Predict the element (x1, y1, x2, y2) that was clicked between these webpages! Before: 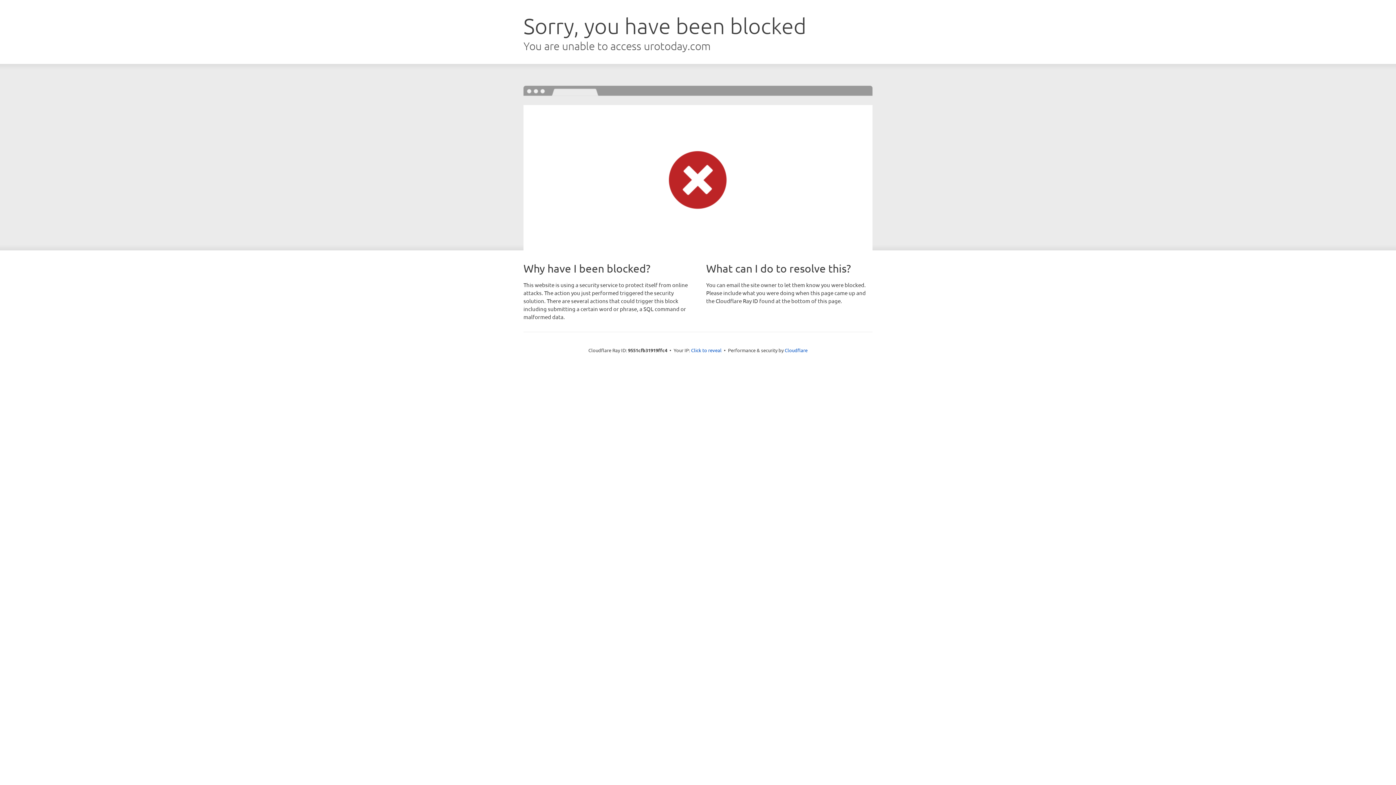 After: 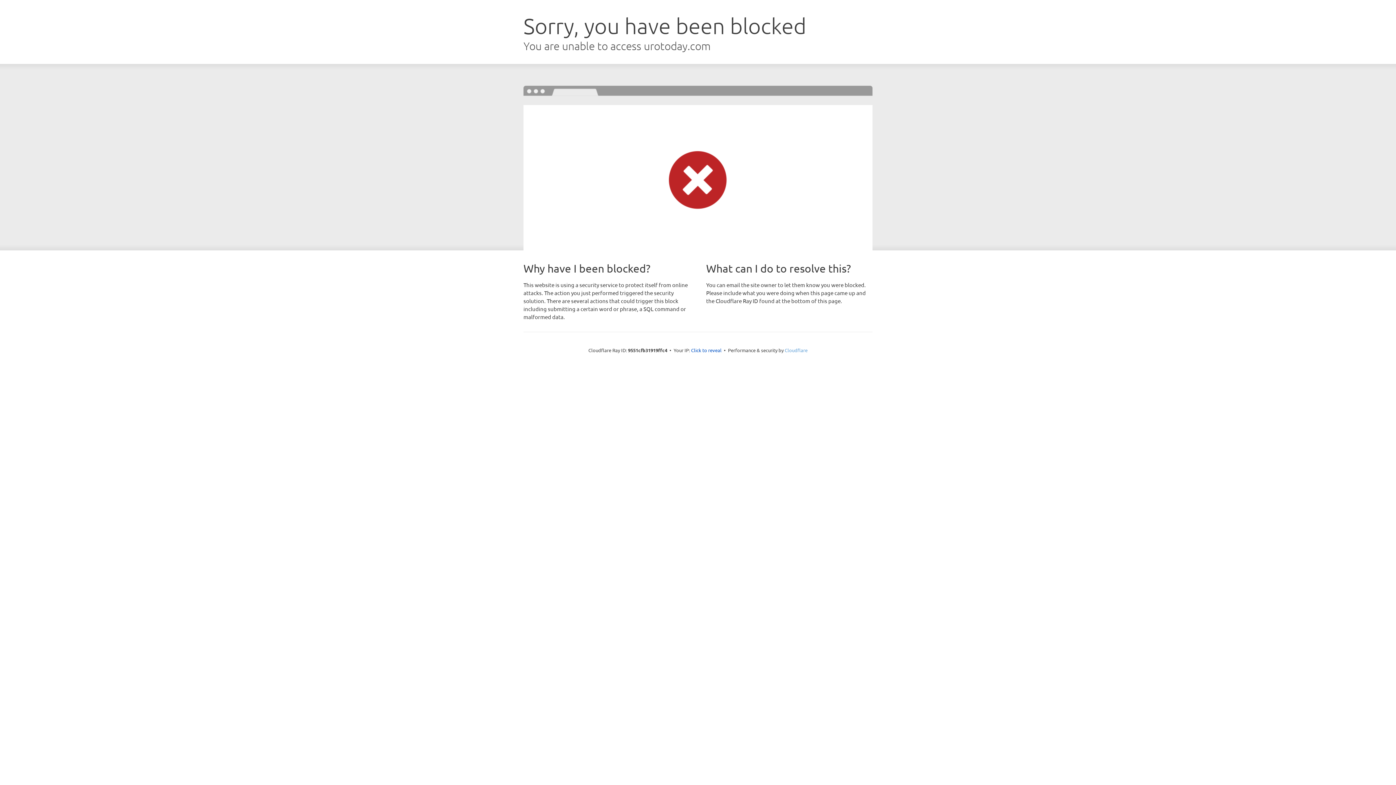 Action: bbox: (784, 347, 807, 353) label: Cloudflare